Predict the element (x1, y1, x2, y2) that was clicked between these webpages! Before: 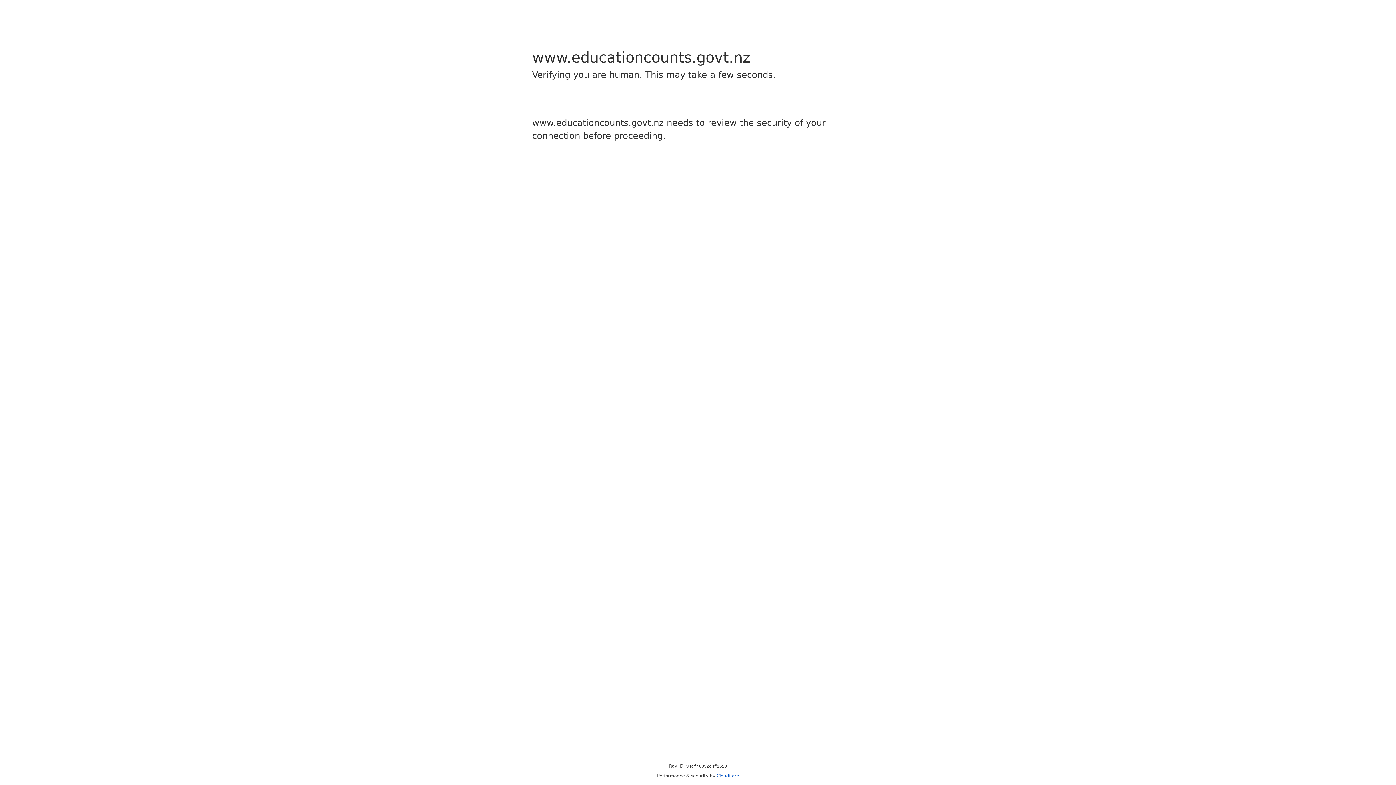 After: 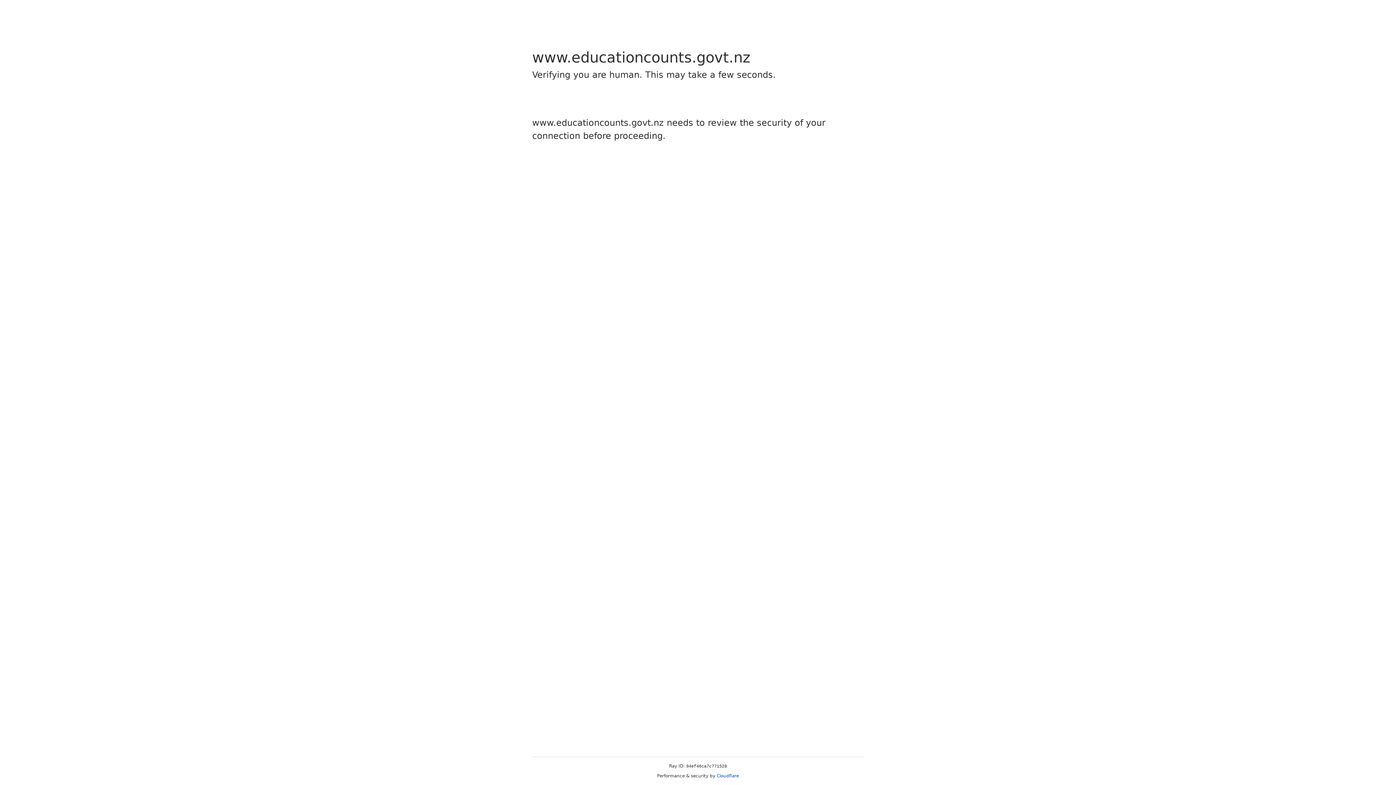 Action: bbox: (716, 773, 739, 778) label: Cloudflare